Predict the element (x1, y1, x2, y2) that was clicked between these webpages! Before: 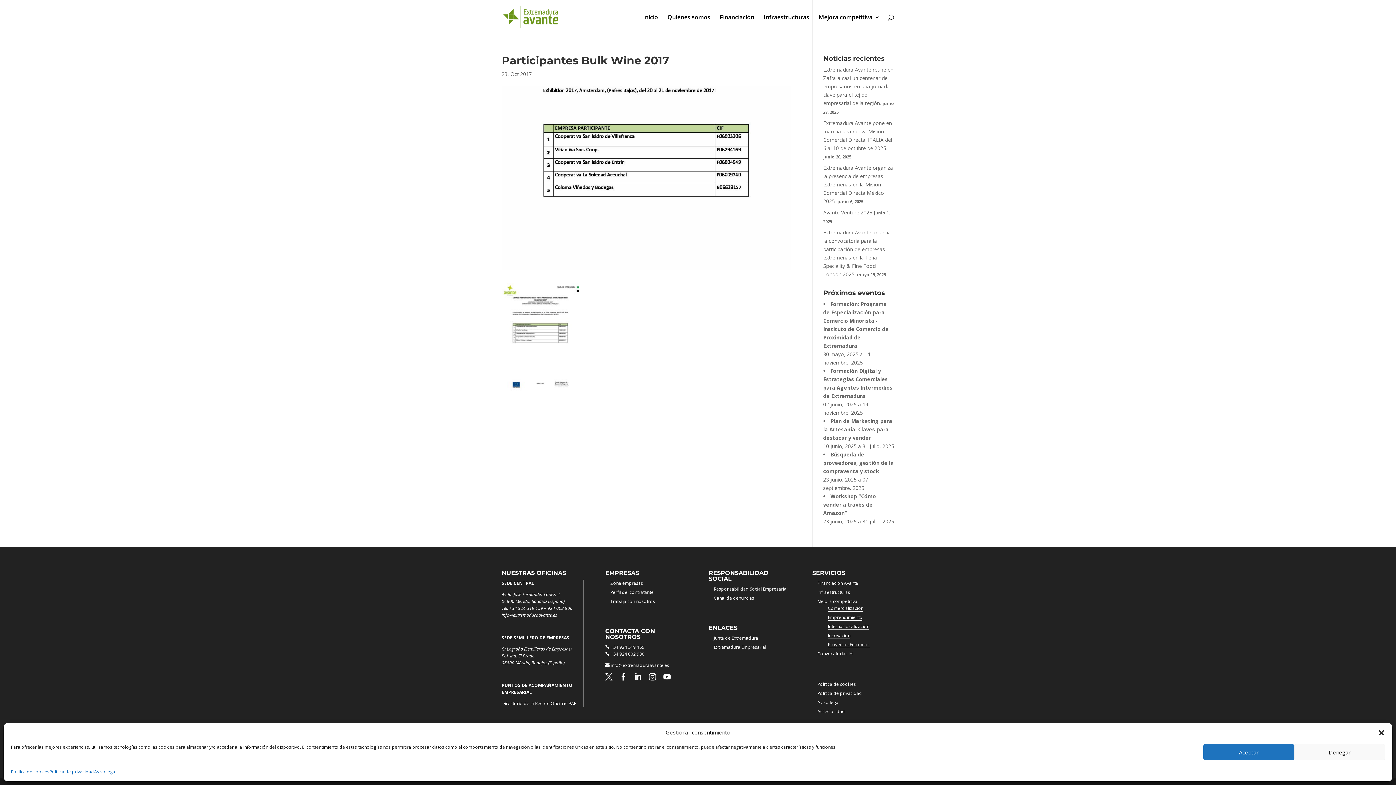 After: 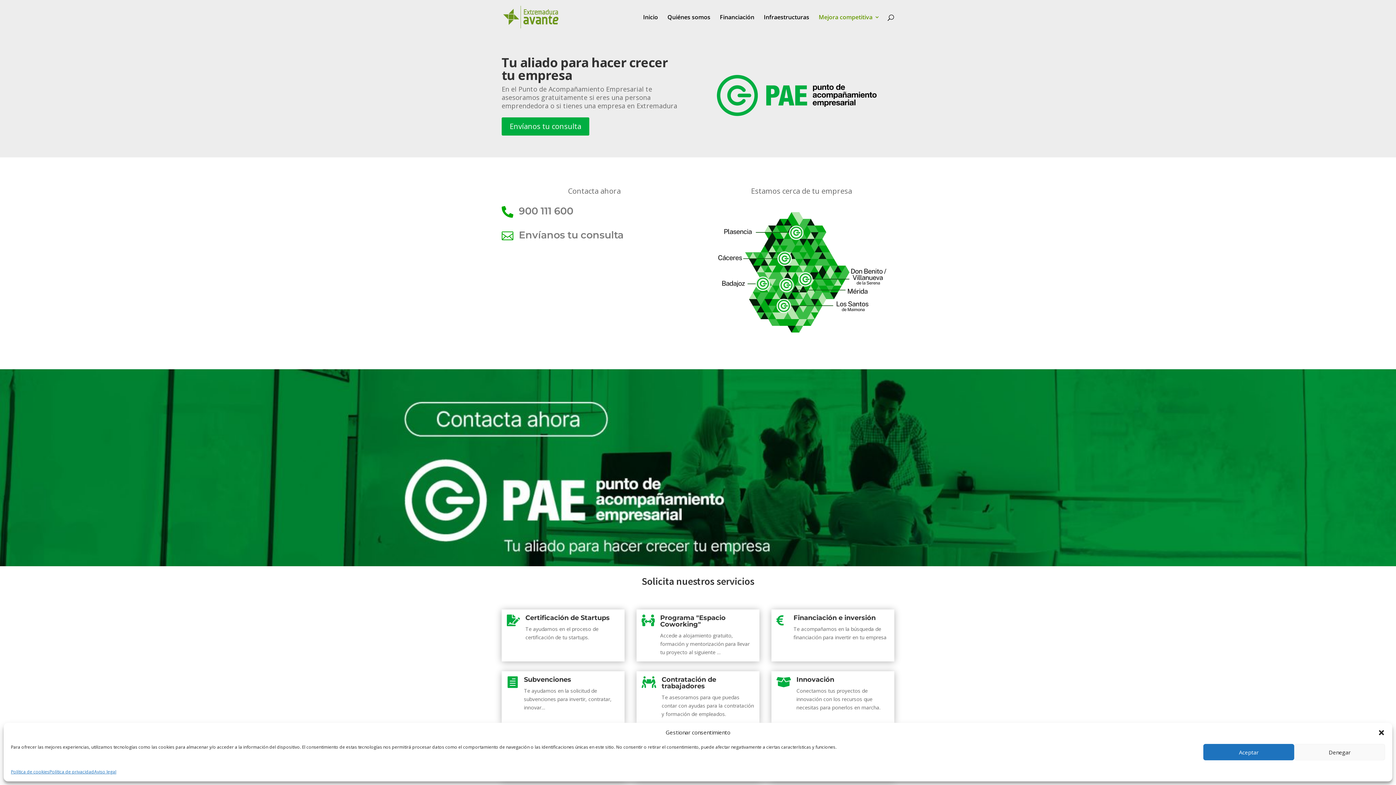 Action: label: Directorio de la Red de Oficinas PAE bbox: (501, 700, 576, 706)